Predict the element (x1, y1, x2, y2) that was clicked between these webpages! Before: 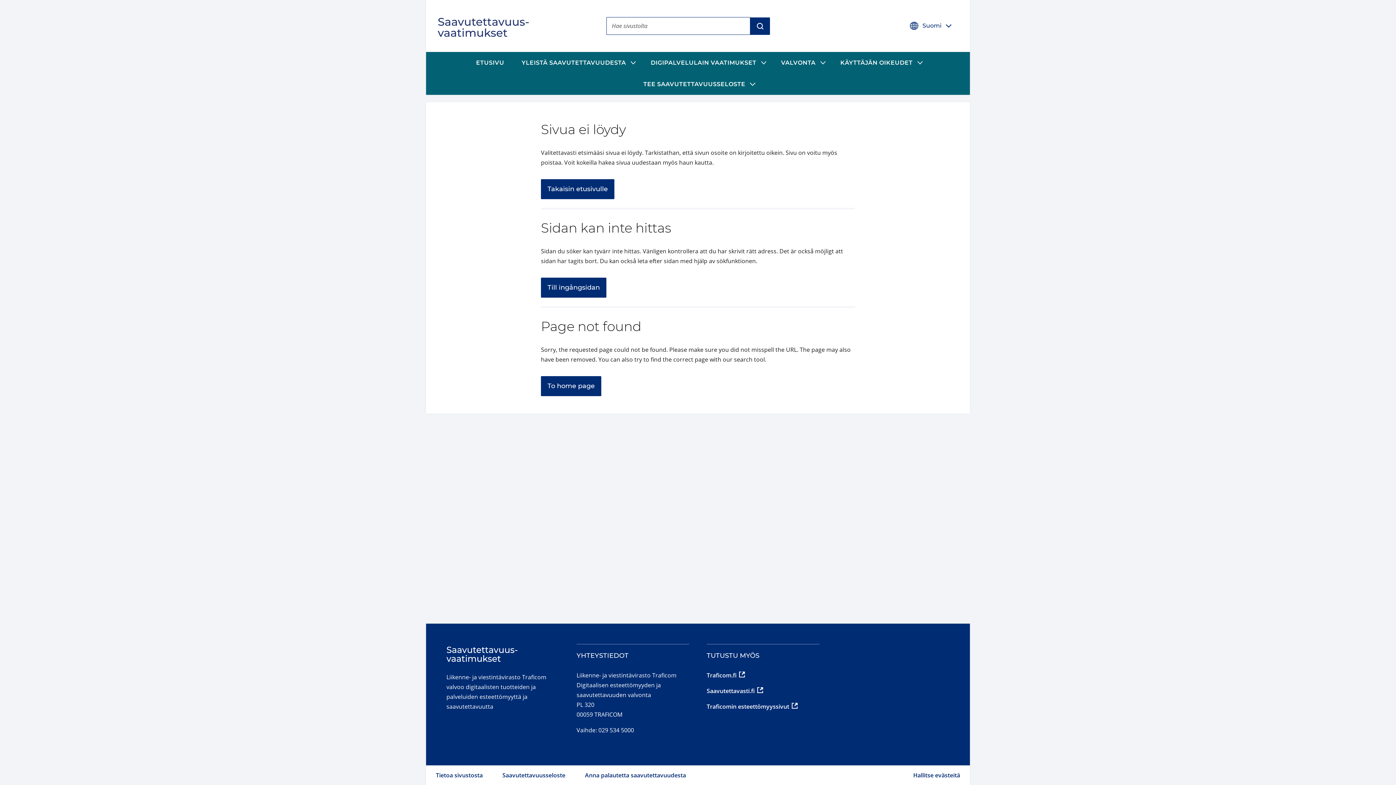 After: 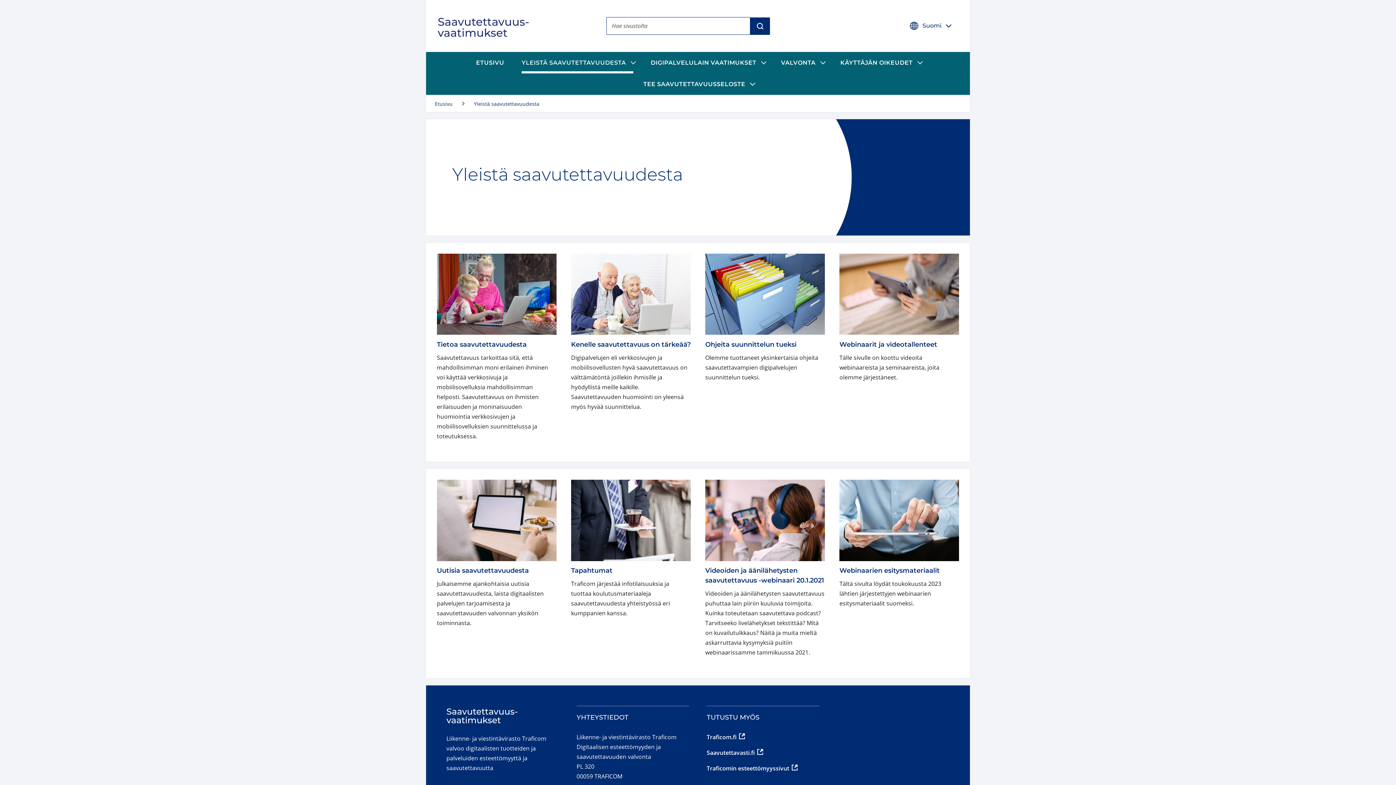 Action: bbox: (513, 52, 629, 73) label: YLEISTÄ SAAVUTETTAVUUDESTA